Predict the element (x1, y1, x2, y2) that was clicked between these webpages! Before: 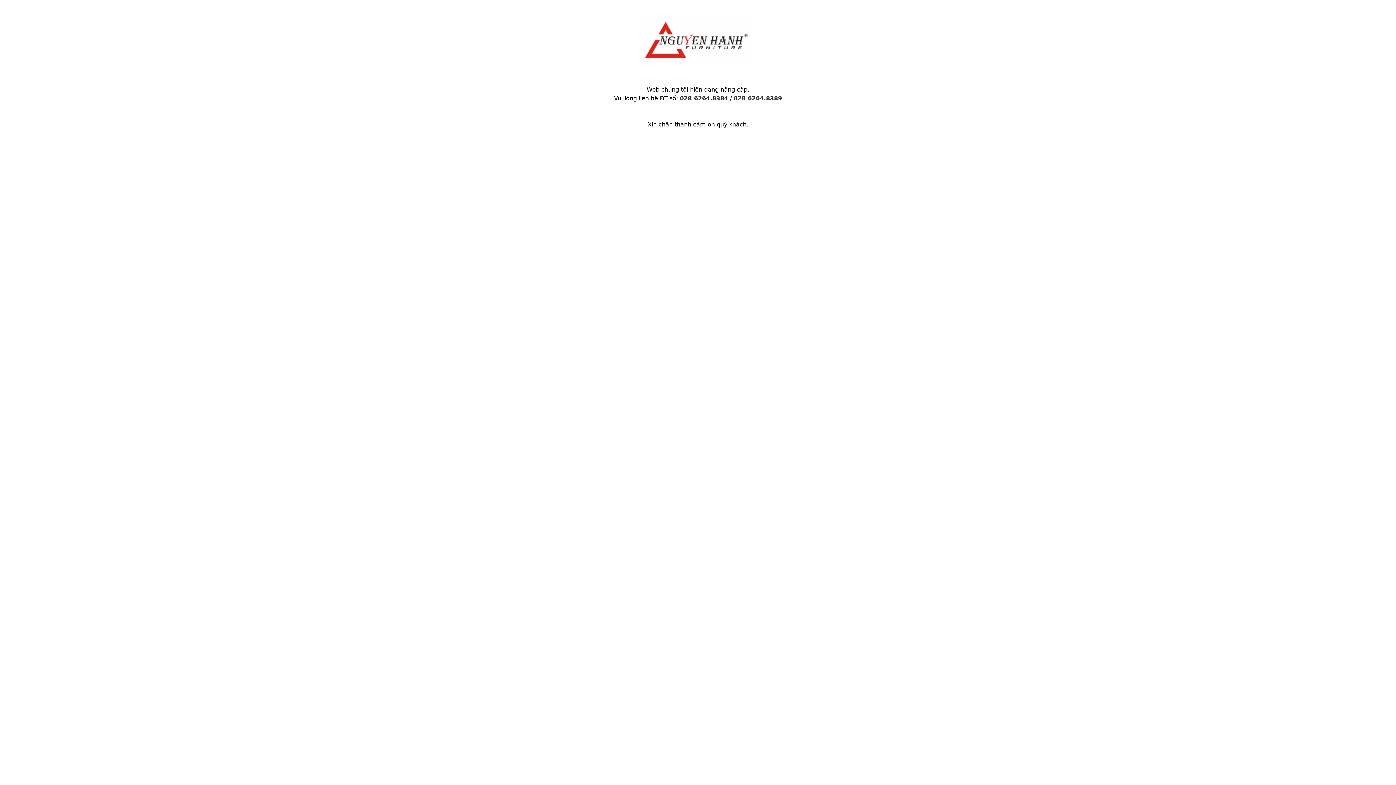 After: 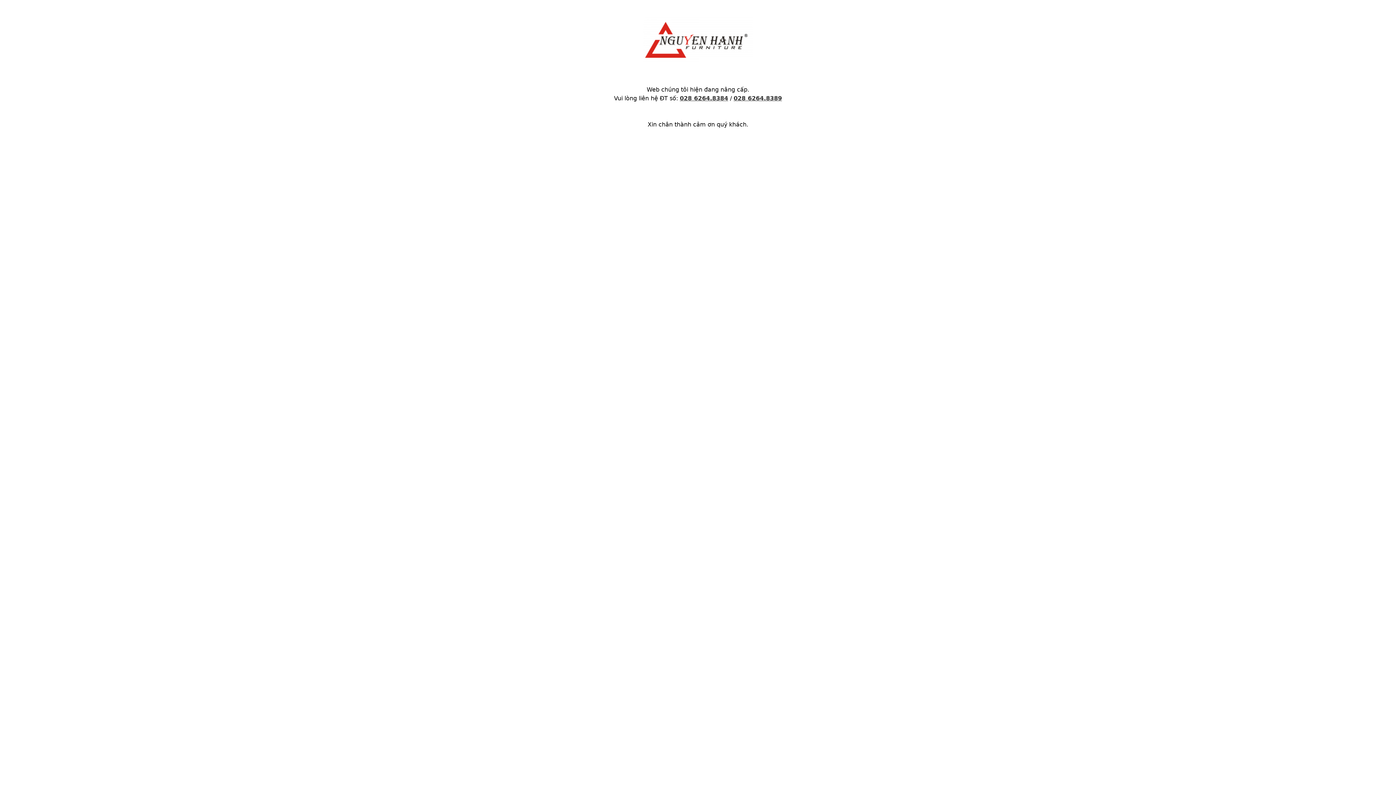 Action: bbox: (643, 52, 752, 66)